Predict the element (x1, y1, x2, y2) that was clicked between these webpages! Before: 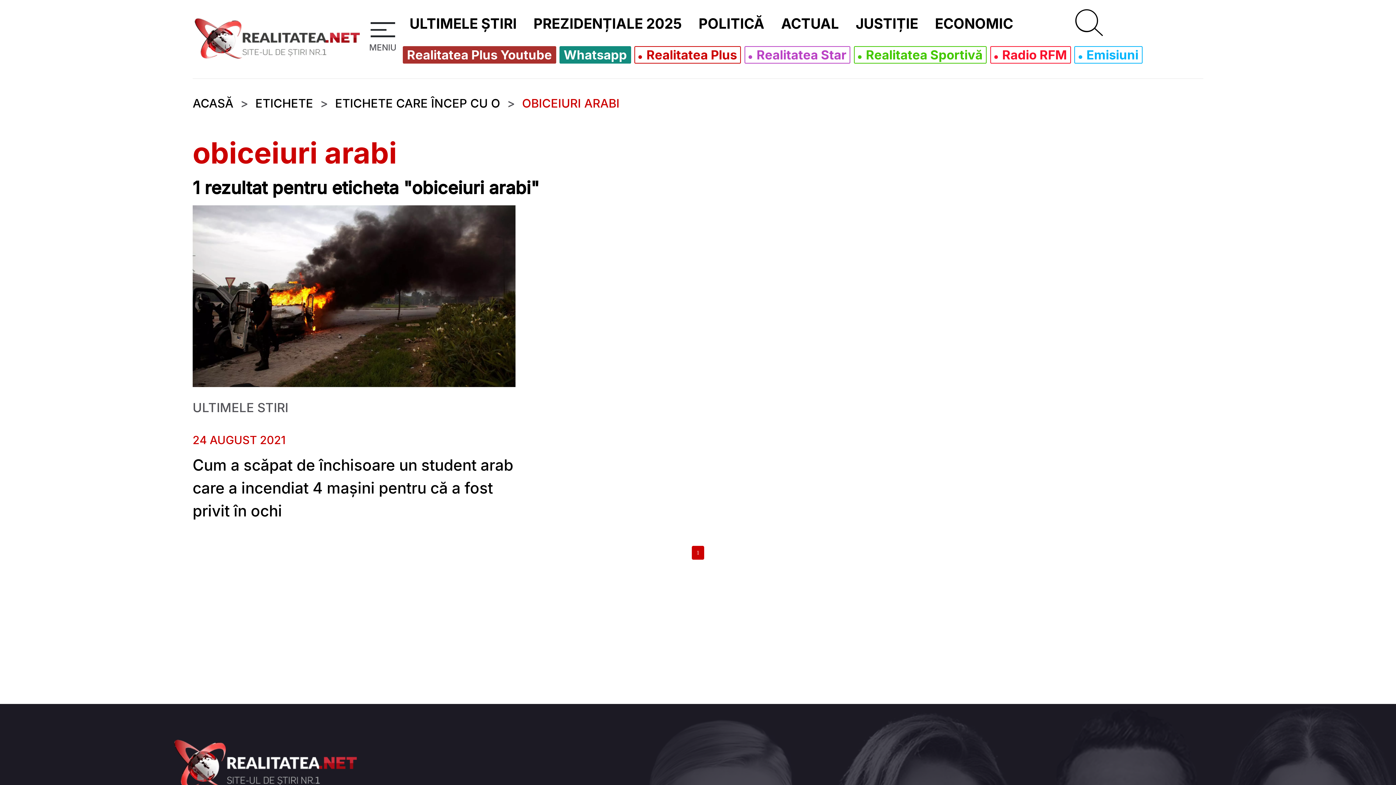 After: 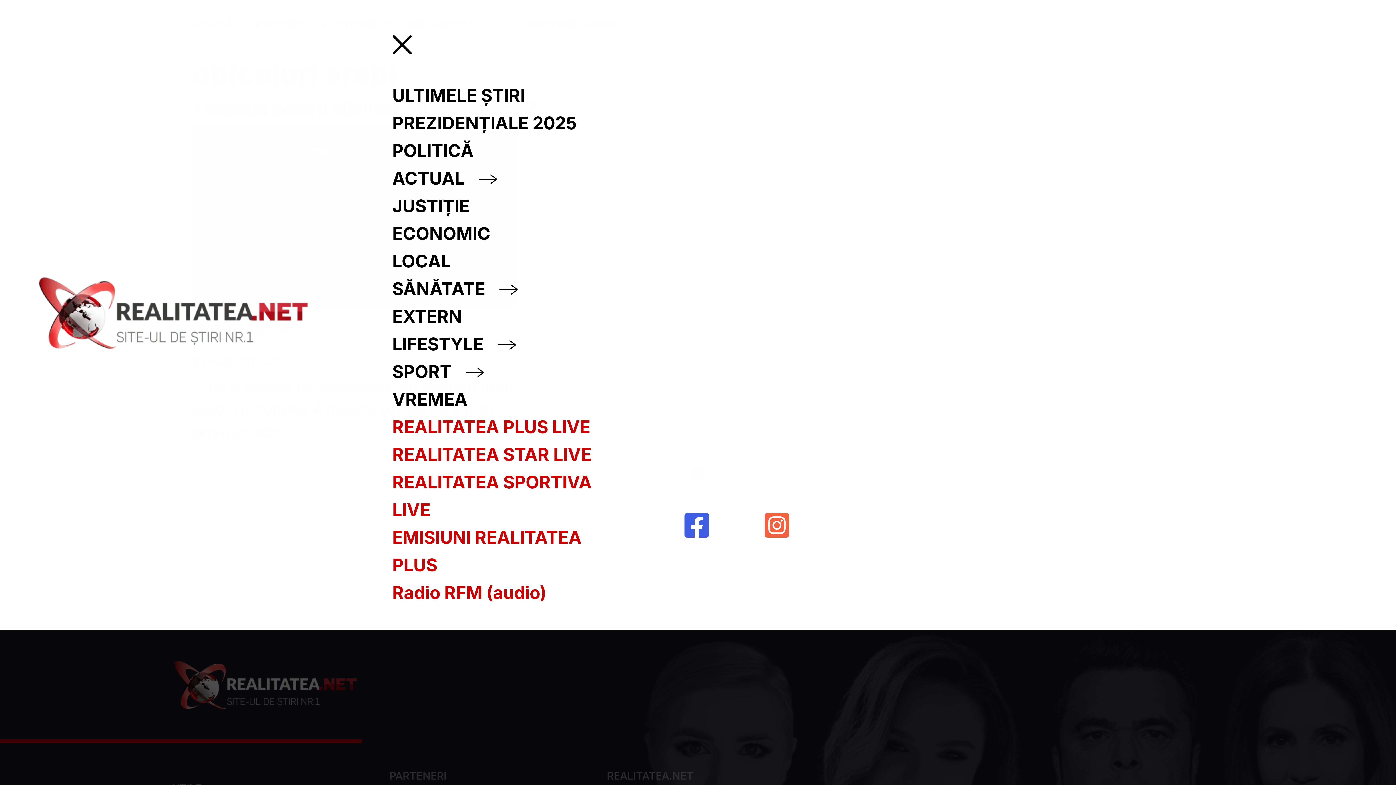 Action: bbox: (364, 0, 401, 53) label: MENIU